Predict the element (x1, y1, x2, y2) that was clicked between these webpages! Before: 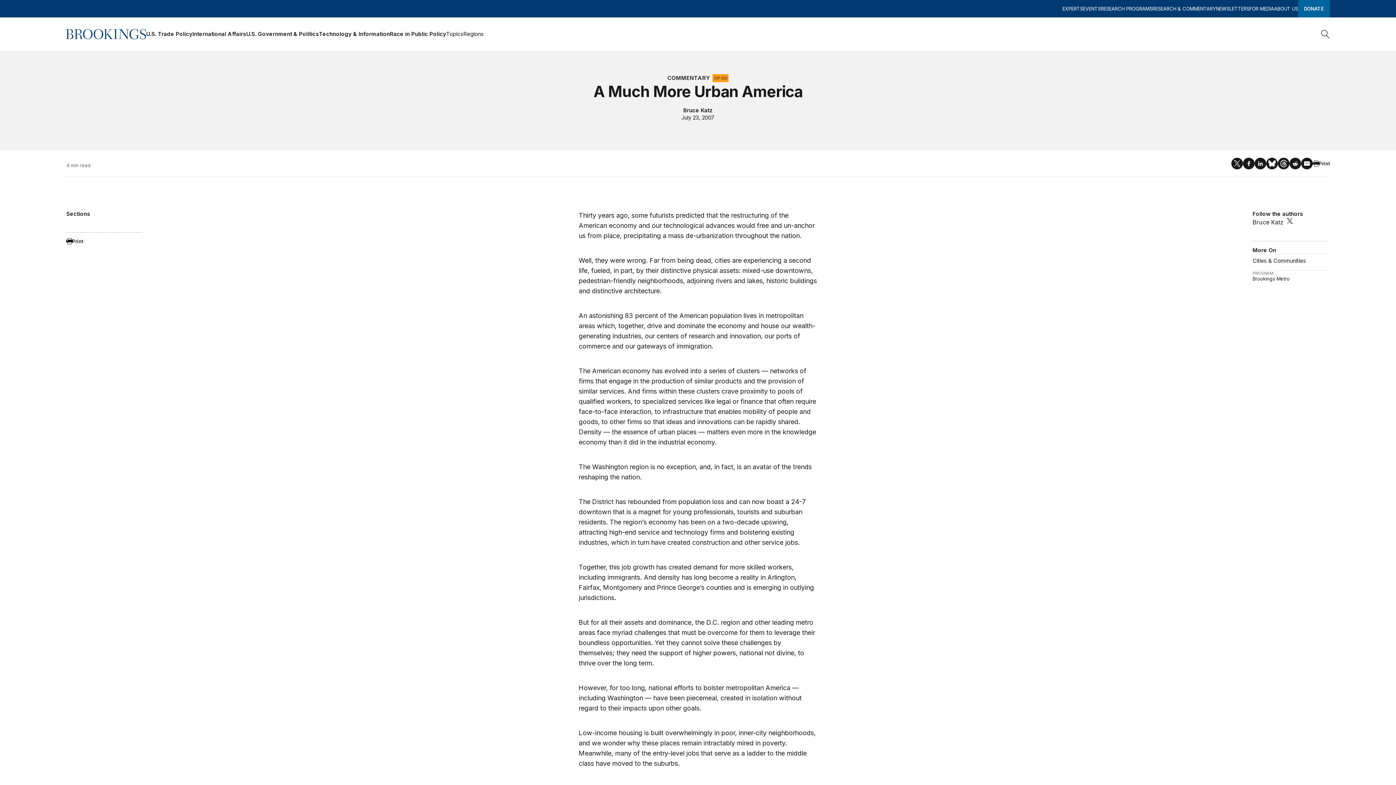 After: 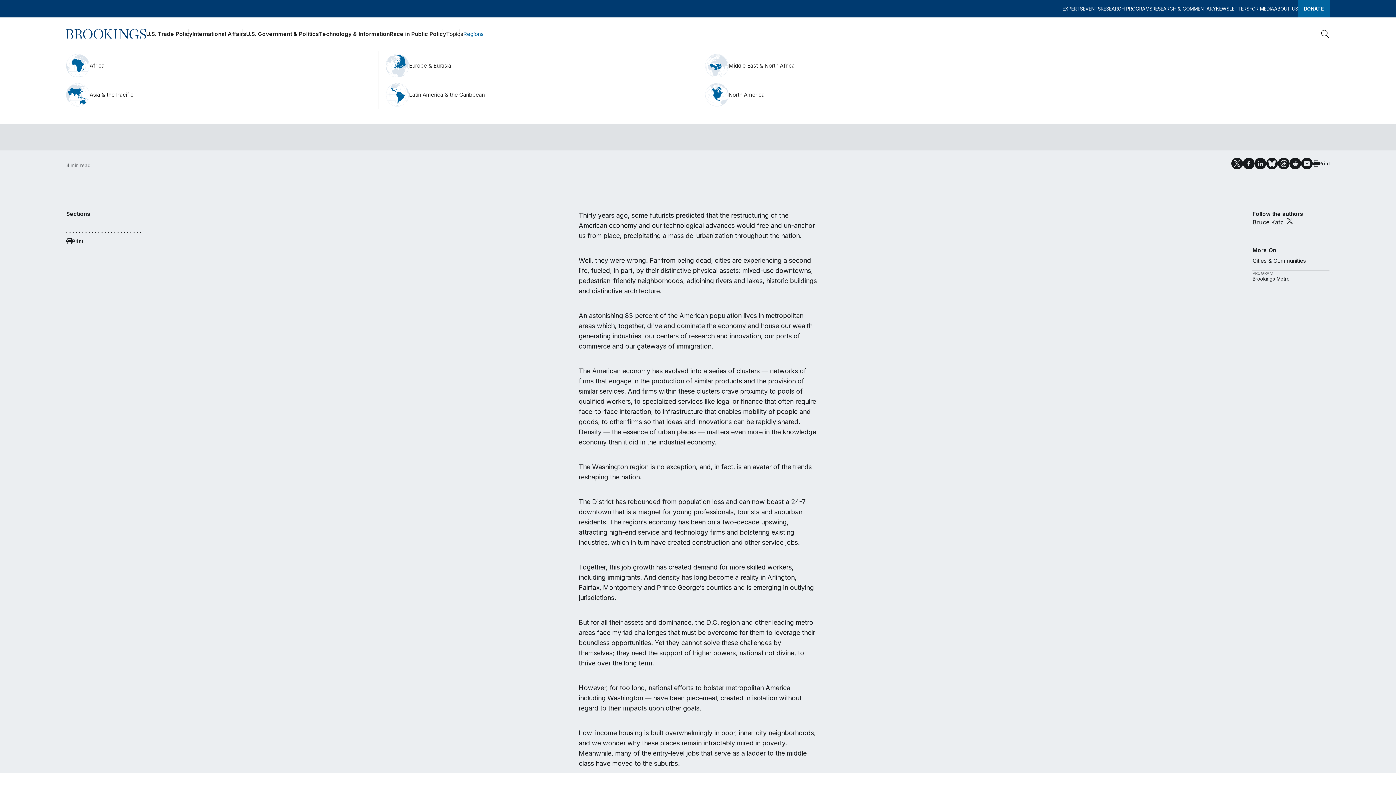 Action: label: Regions bbox: (463, 28, 483, 39)